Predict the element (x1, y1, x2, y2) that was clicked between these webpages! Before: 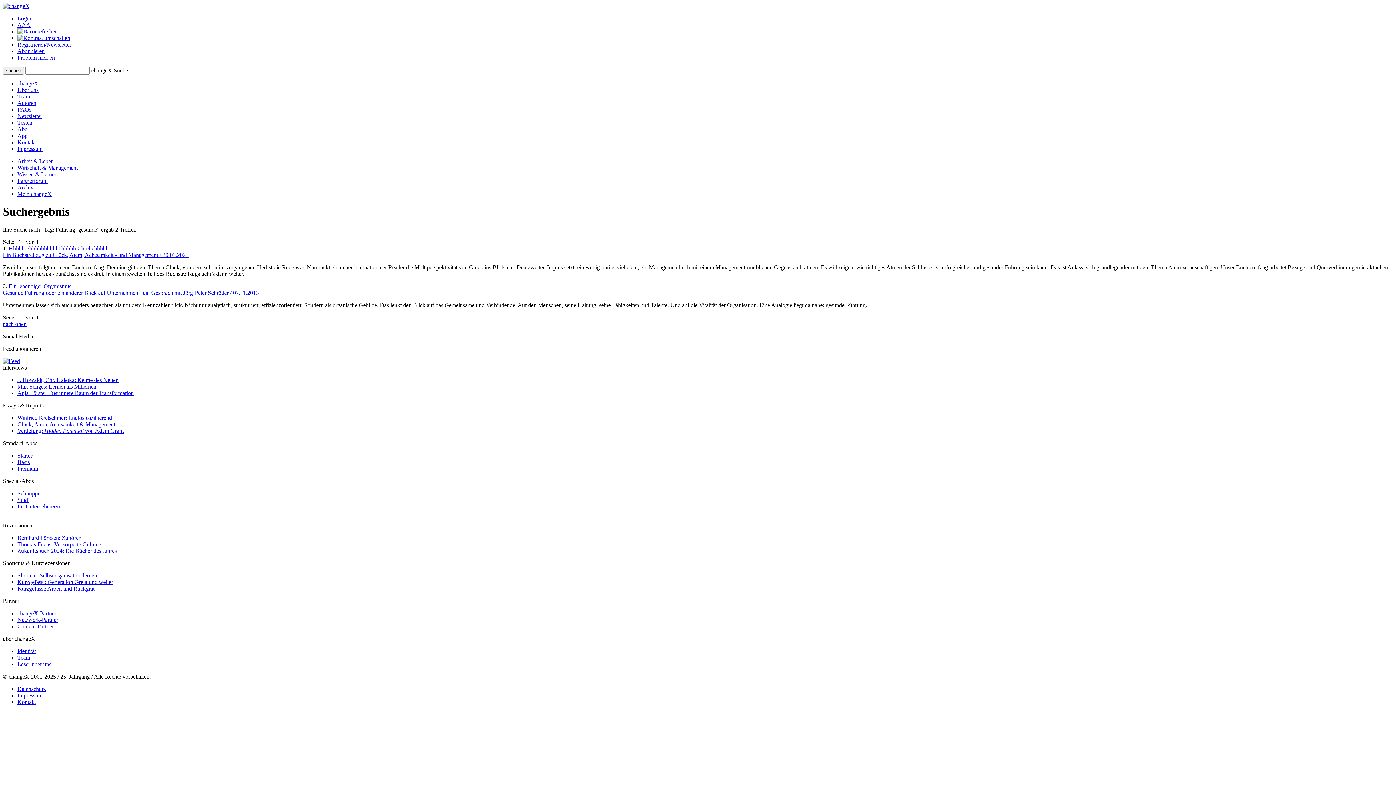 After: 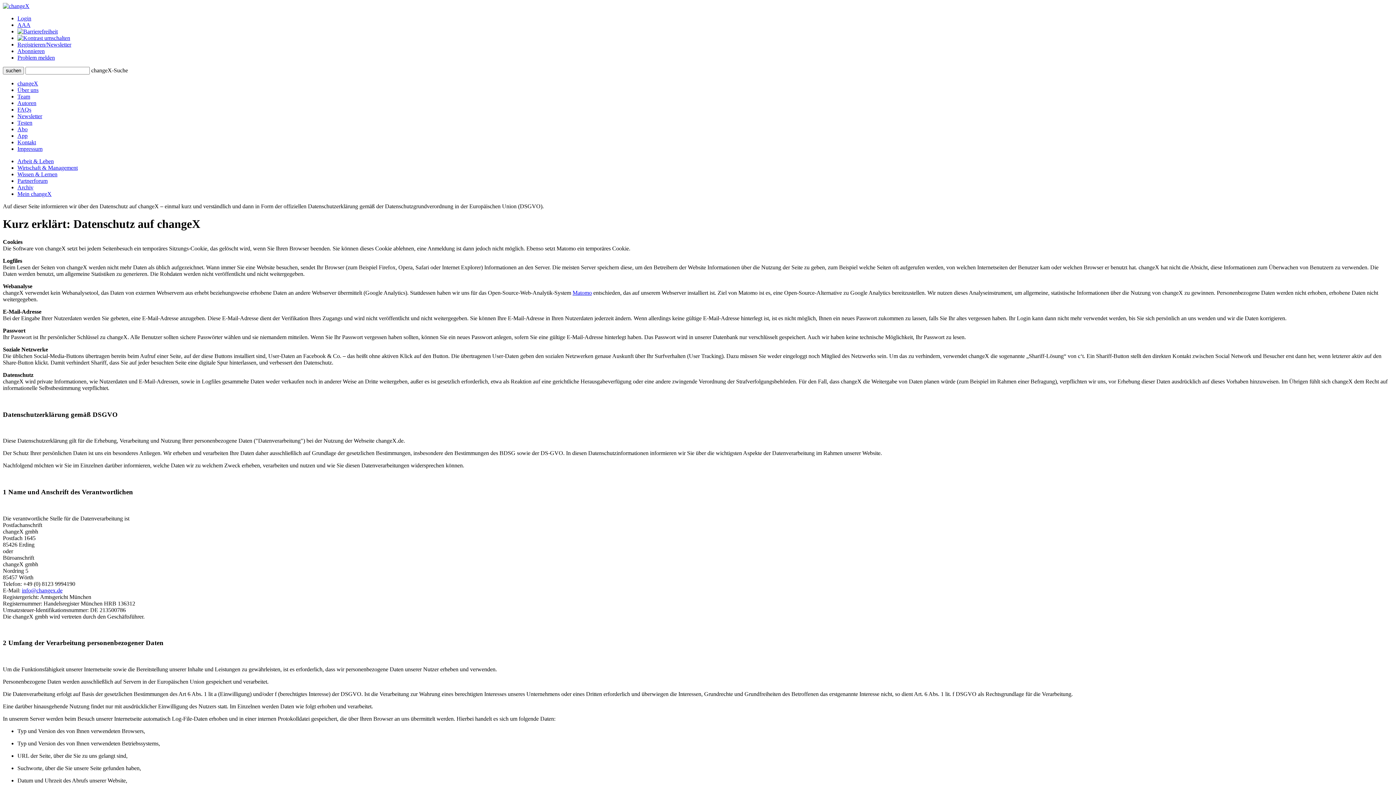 Action: label: Datenschutz bbox: (17, 686, 45, 692)